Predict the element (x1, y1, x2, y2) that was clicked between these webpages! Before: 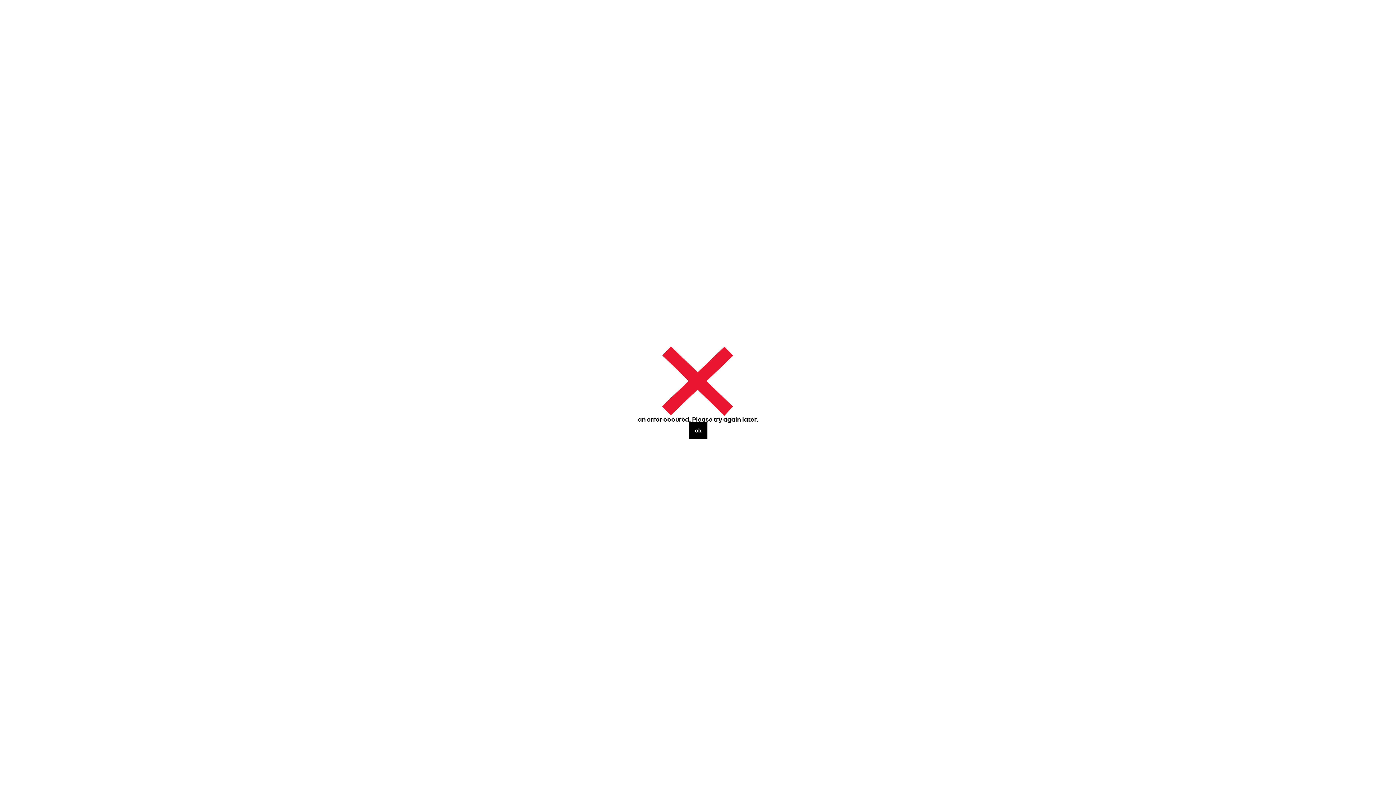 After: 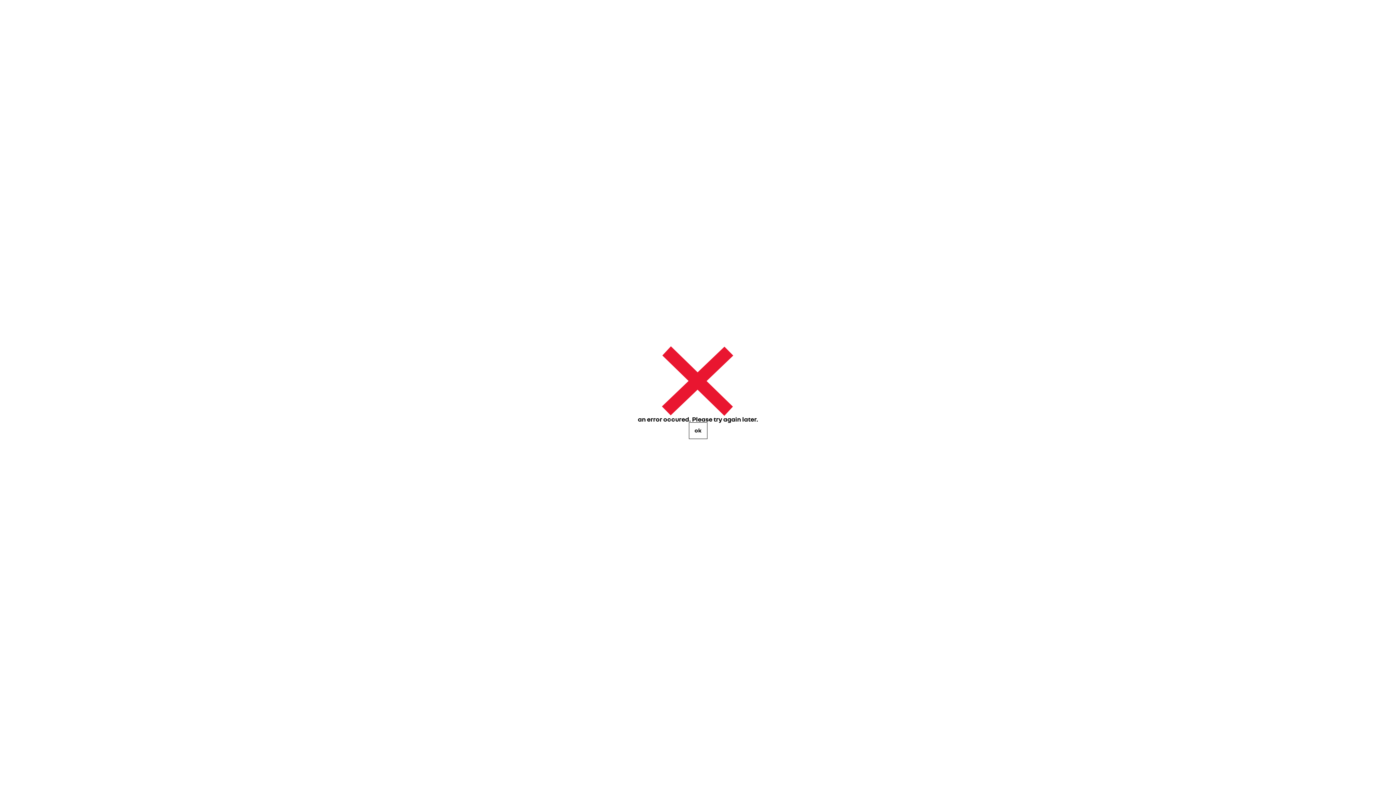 Action: bbox: (688, 422, 707, 439) label: ok